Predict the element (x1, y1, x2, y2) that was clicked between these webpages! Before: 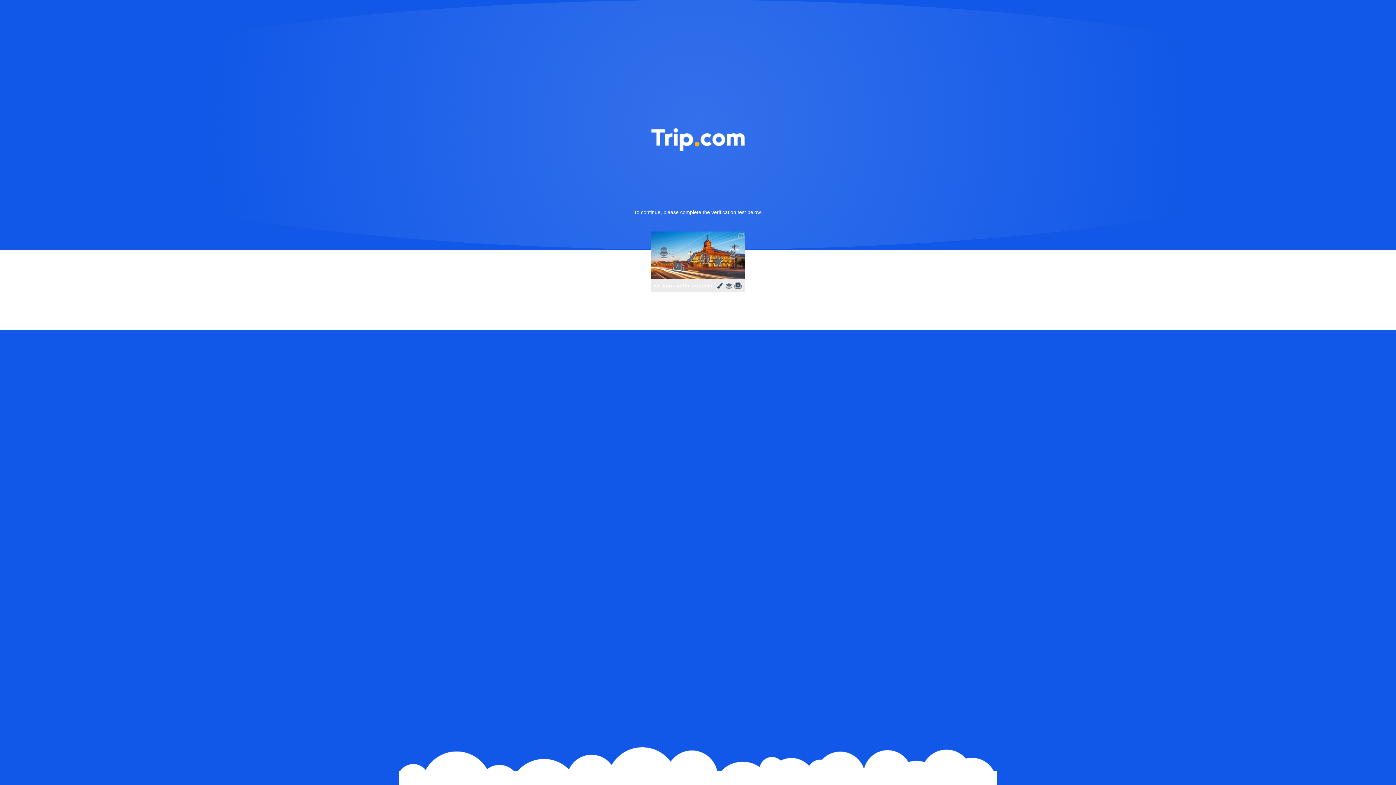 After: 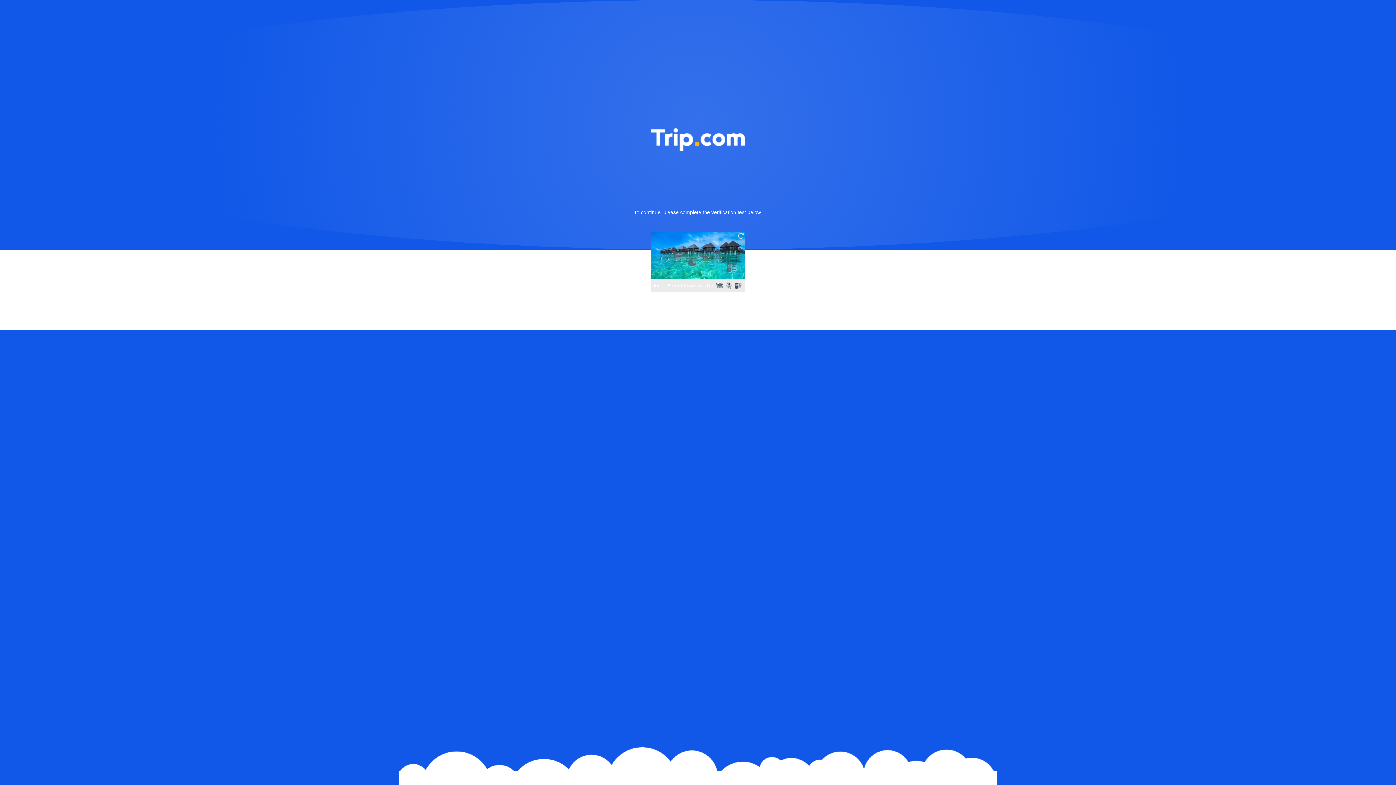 Action: bbox: (736, 231, 745, 240)